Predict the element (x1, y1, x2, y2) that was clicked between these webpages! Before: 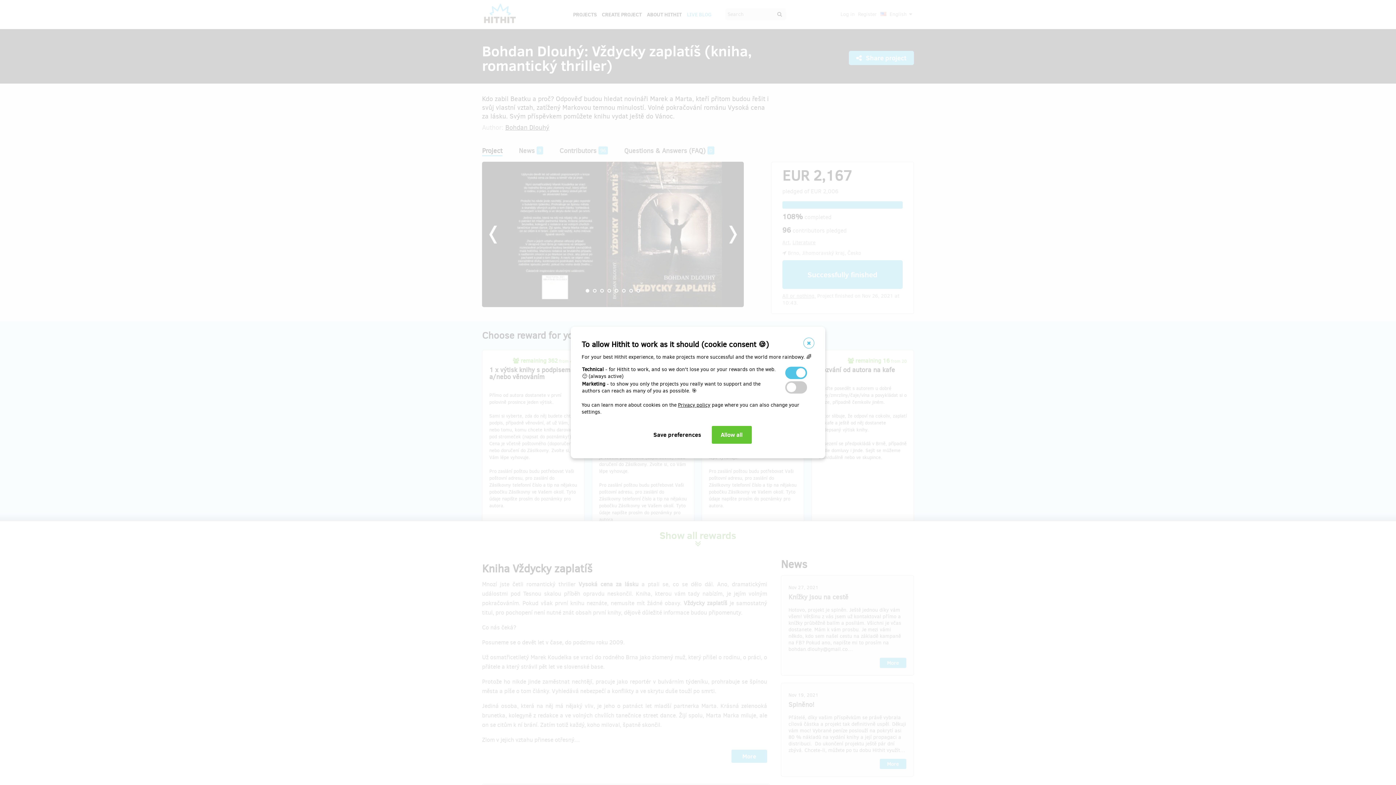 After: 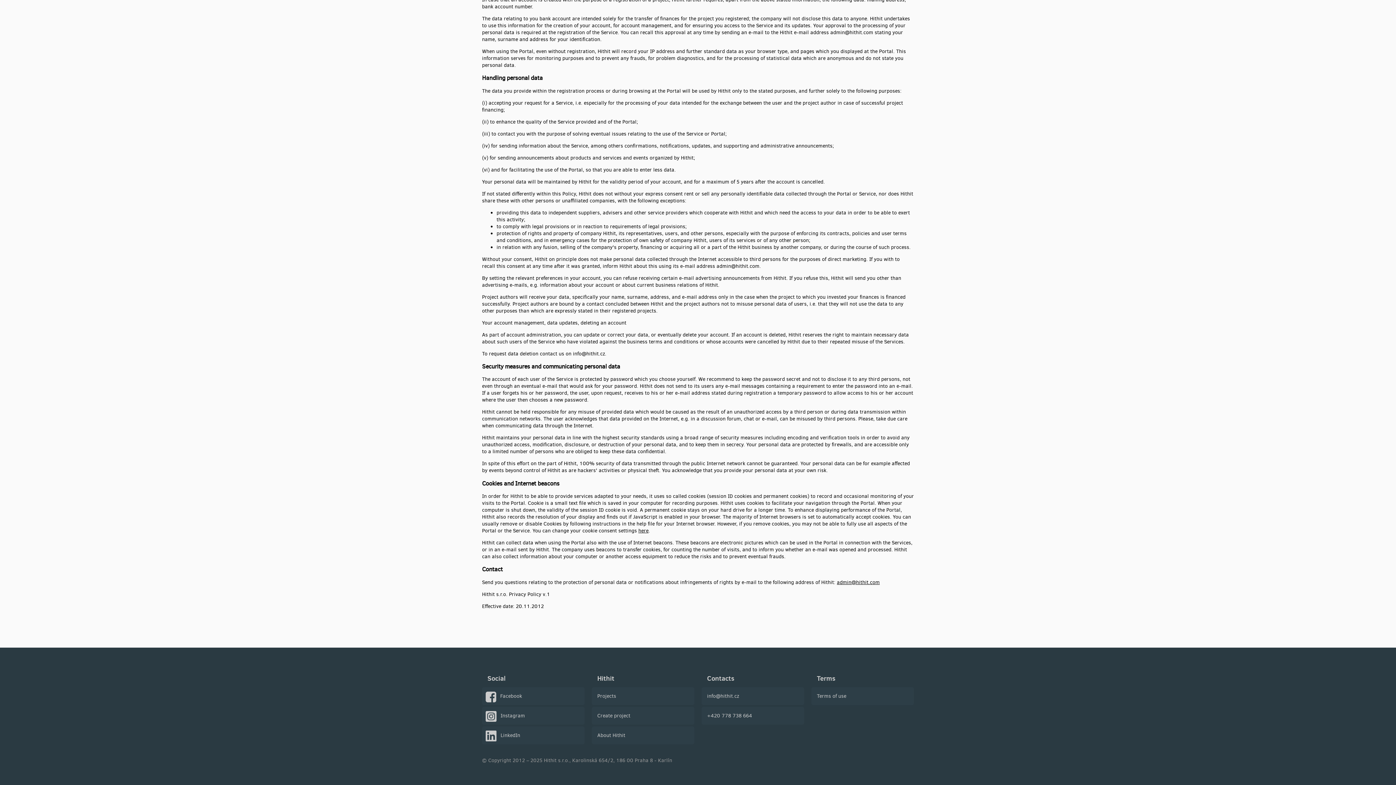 Action: bbox: (678, 401, 710, 408) label: Privacy policy